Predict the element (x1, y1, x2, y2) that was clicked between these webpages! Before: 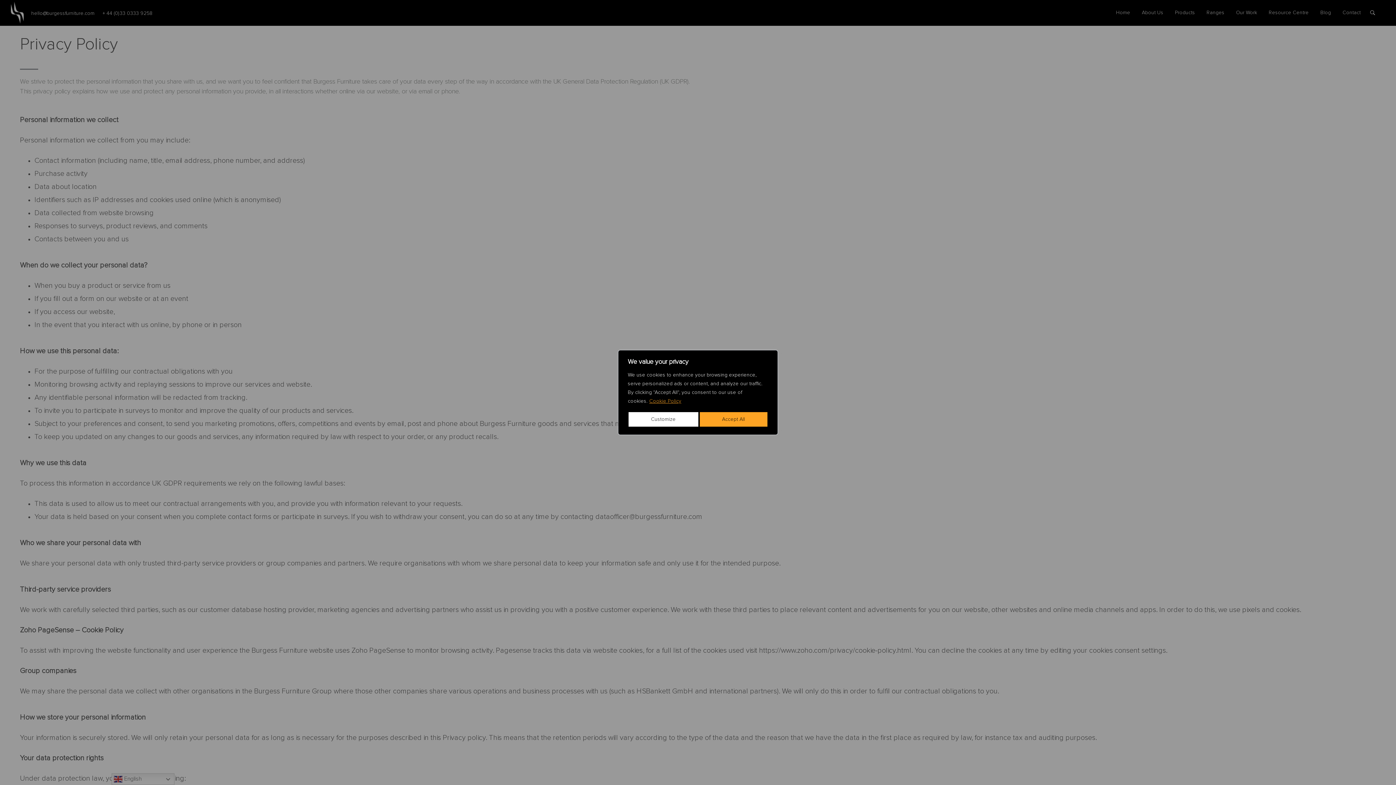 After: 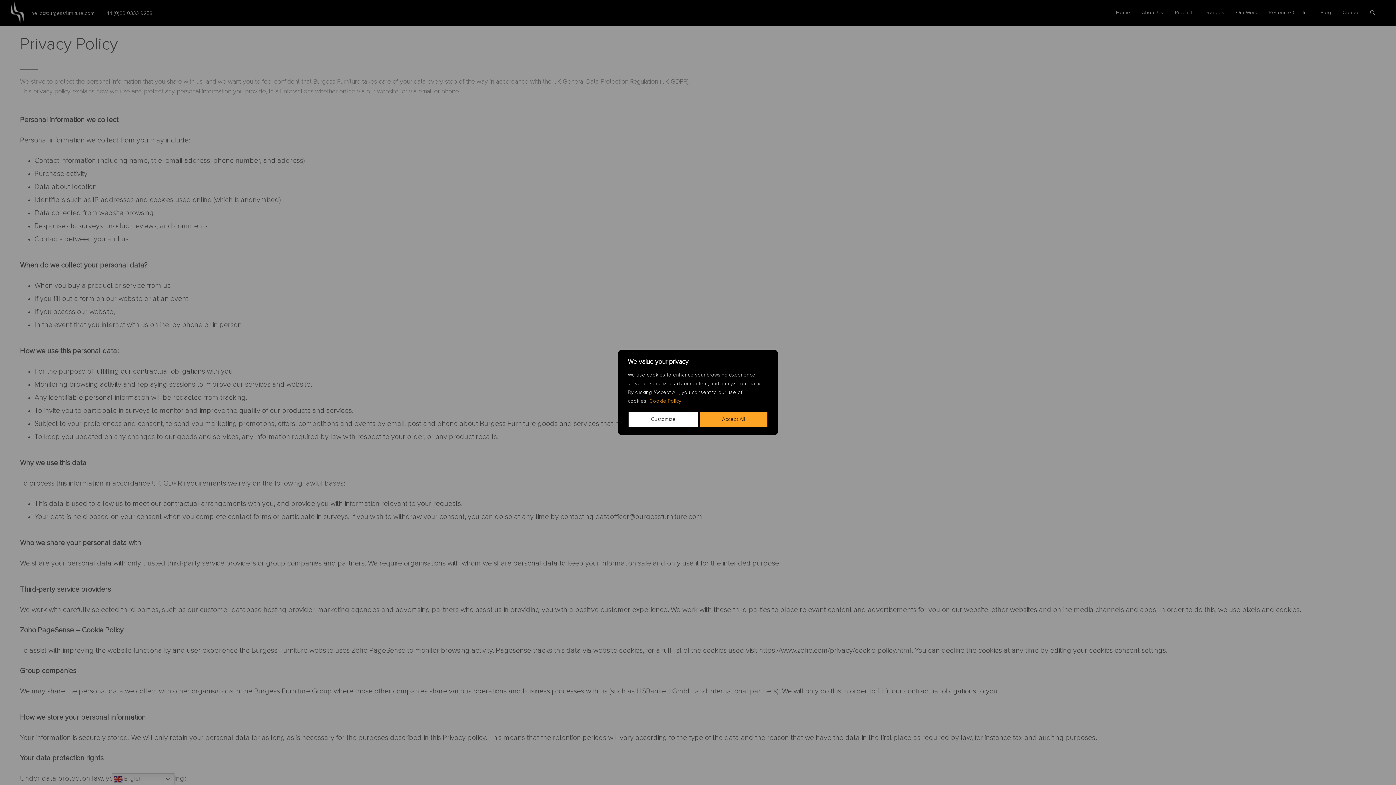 Action: bbox: (649, 398, 681, 404) label: Cookie Policy